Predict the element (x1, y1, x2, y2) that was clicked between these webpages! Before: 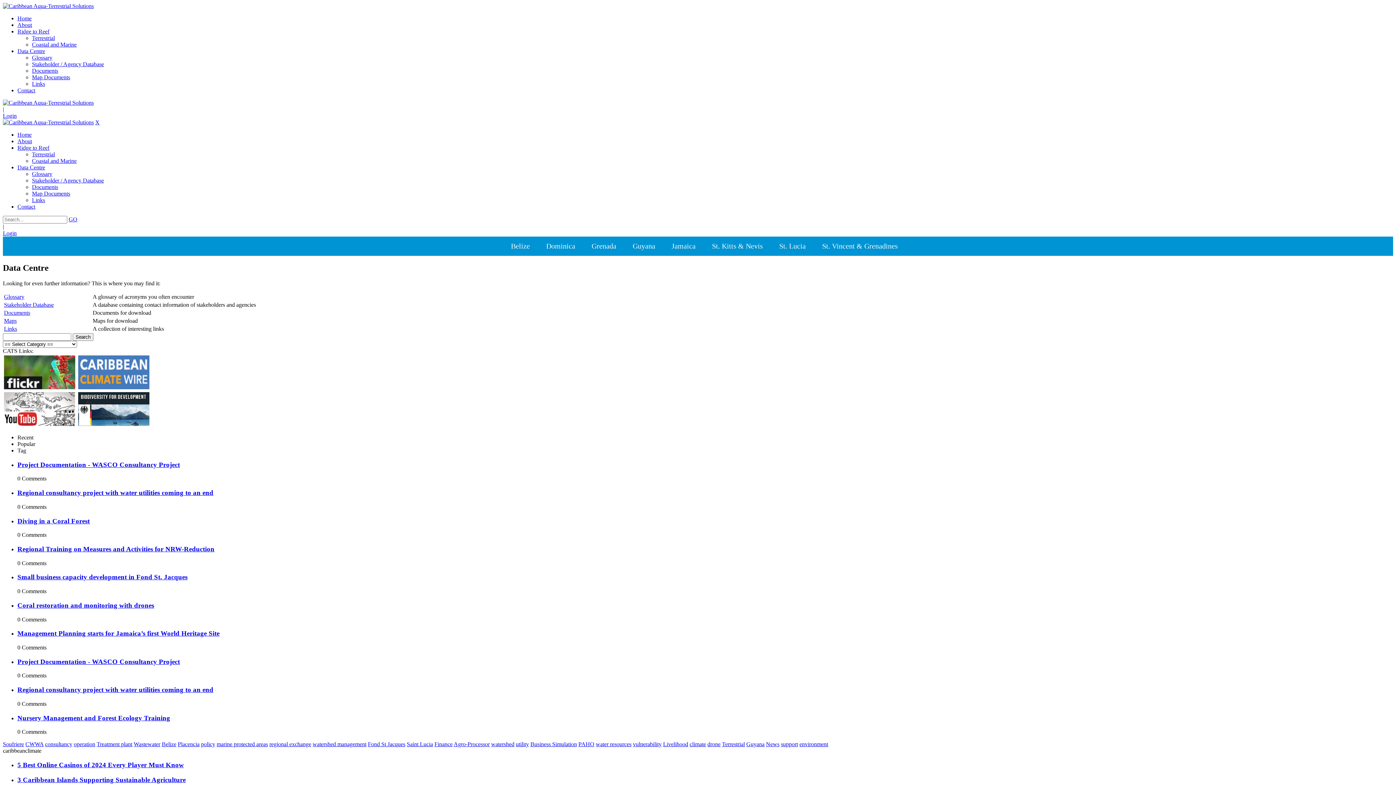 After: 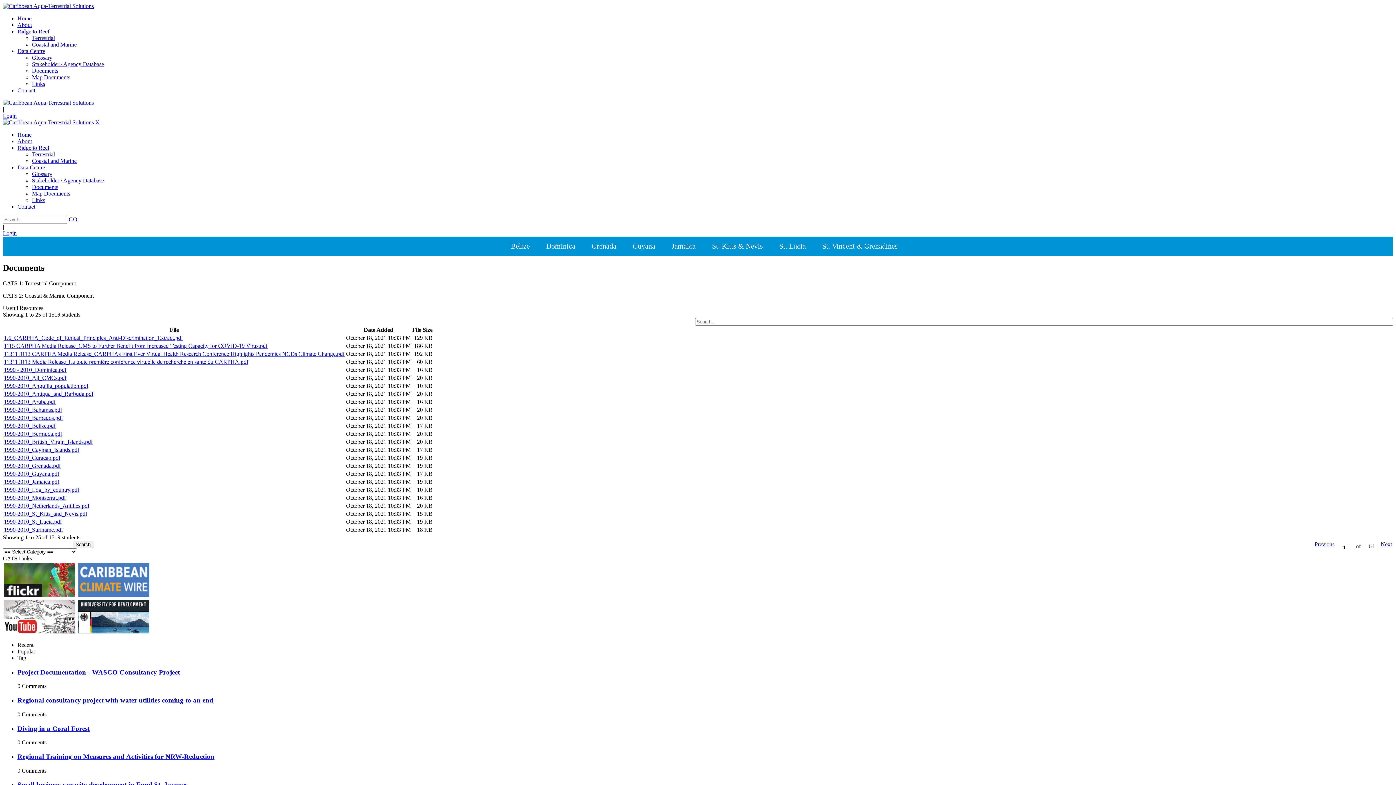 Action: bbox: (4, 309, 30, 315) label: Documents